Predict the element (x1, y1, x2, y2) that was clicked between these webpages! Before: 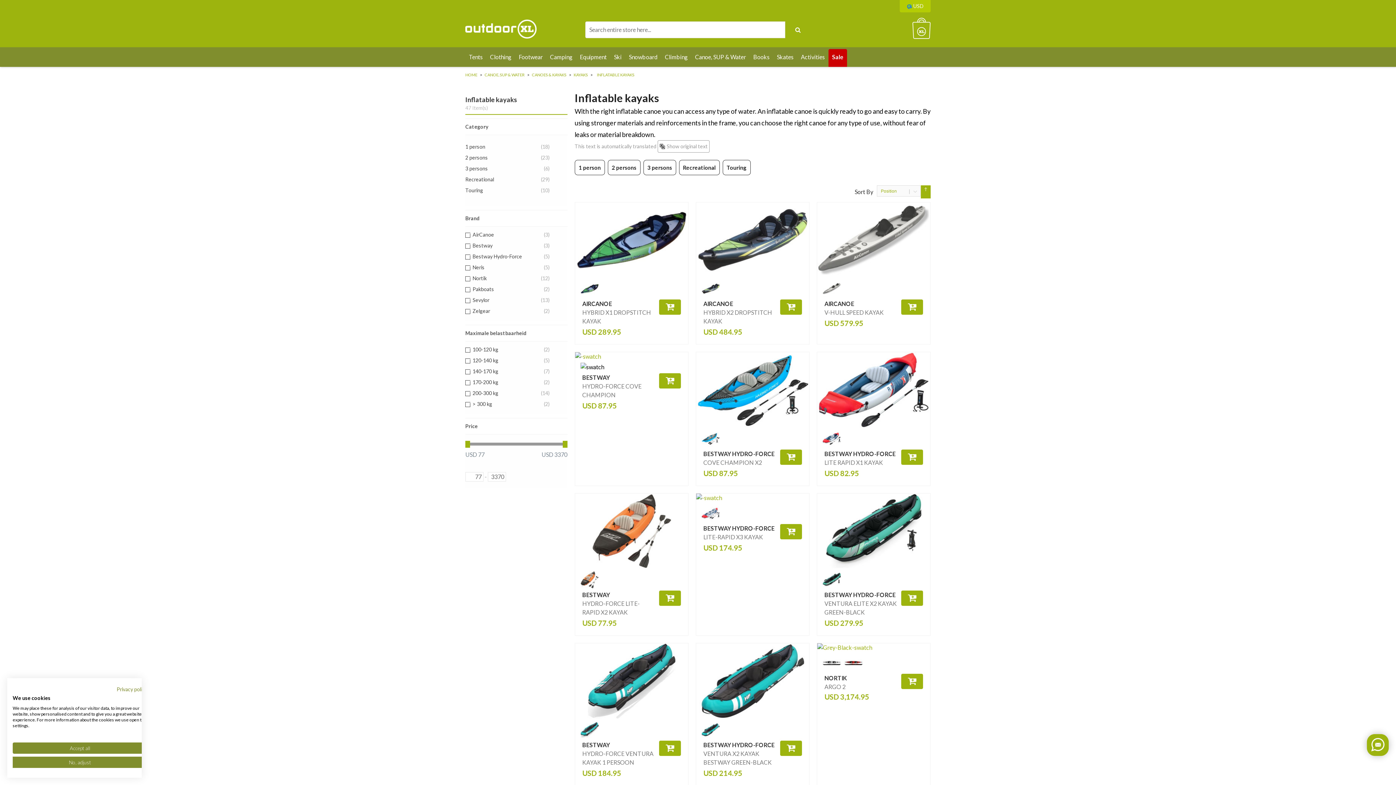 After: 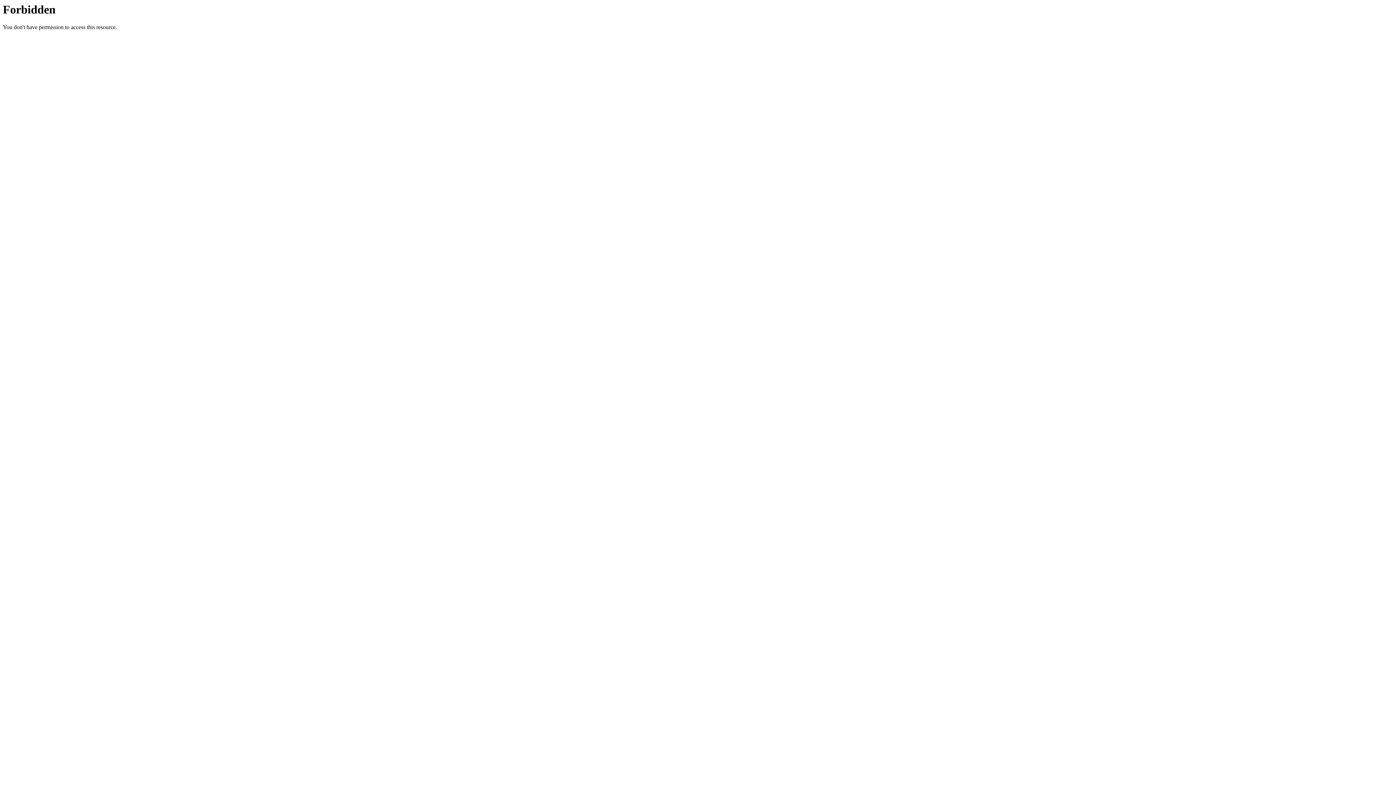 Action: label: 100-120 kg 
(2) bbox: (465, 345, 555, 354)